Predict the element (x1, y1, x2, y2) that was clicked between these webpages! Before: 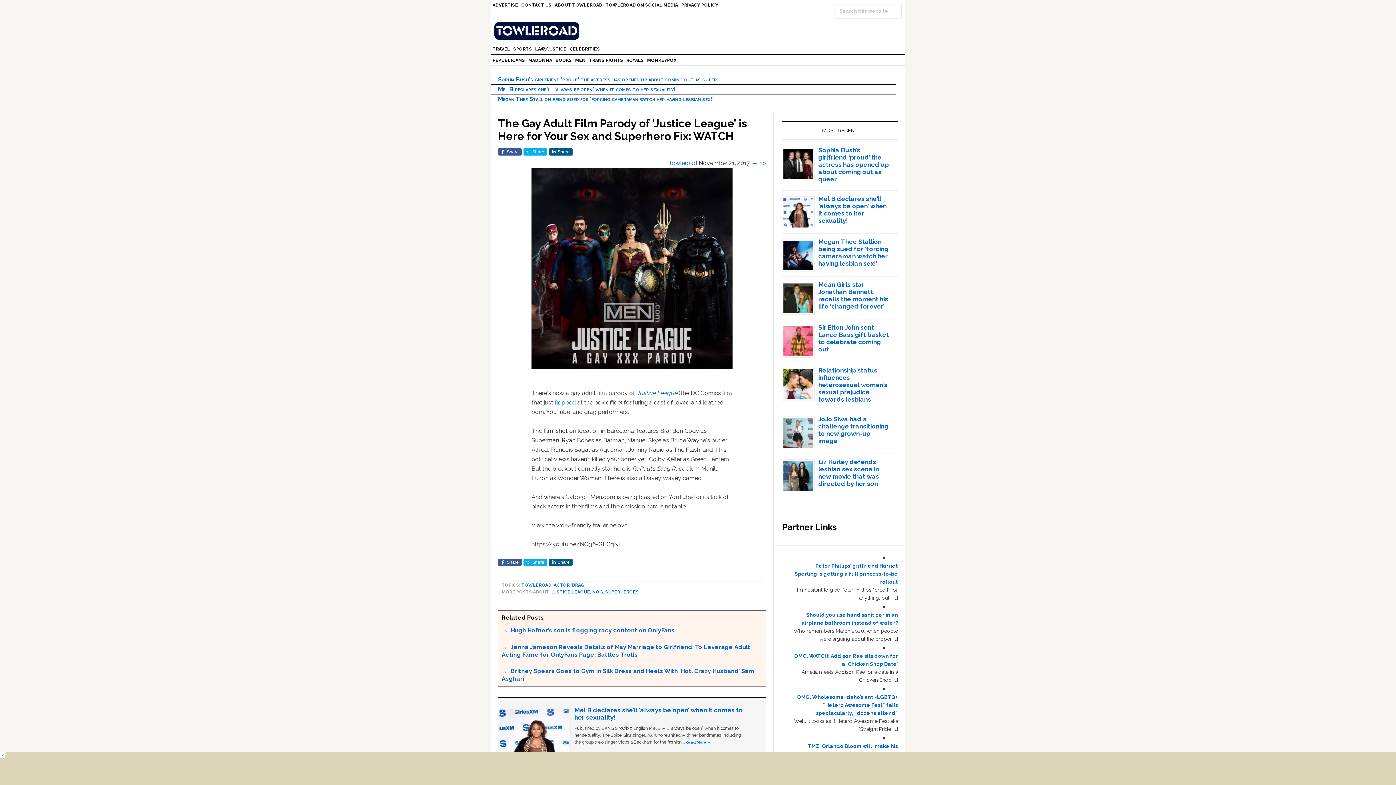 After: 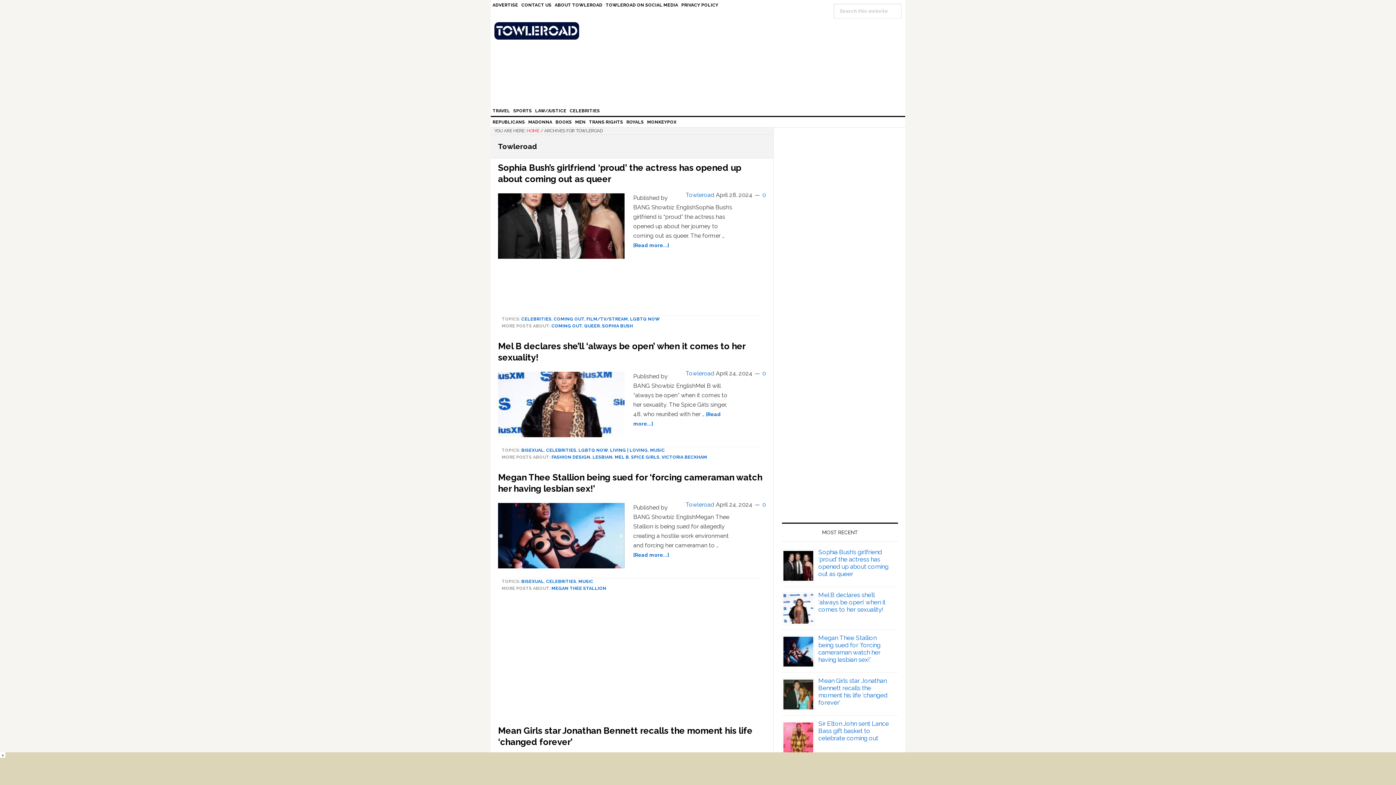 Action: label: Towleroad bbox: (668, 159, 697, 166)